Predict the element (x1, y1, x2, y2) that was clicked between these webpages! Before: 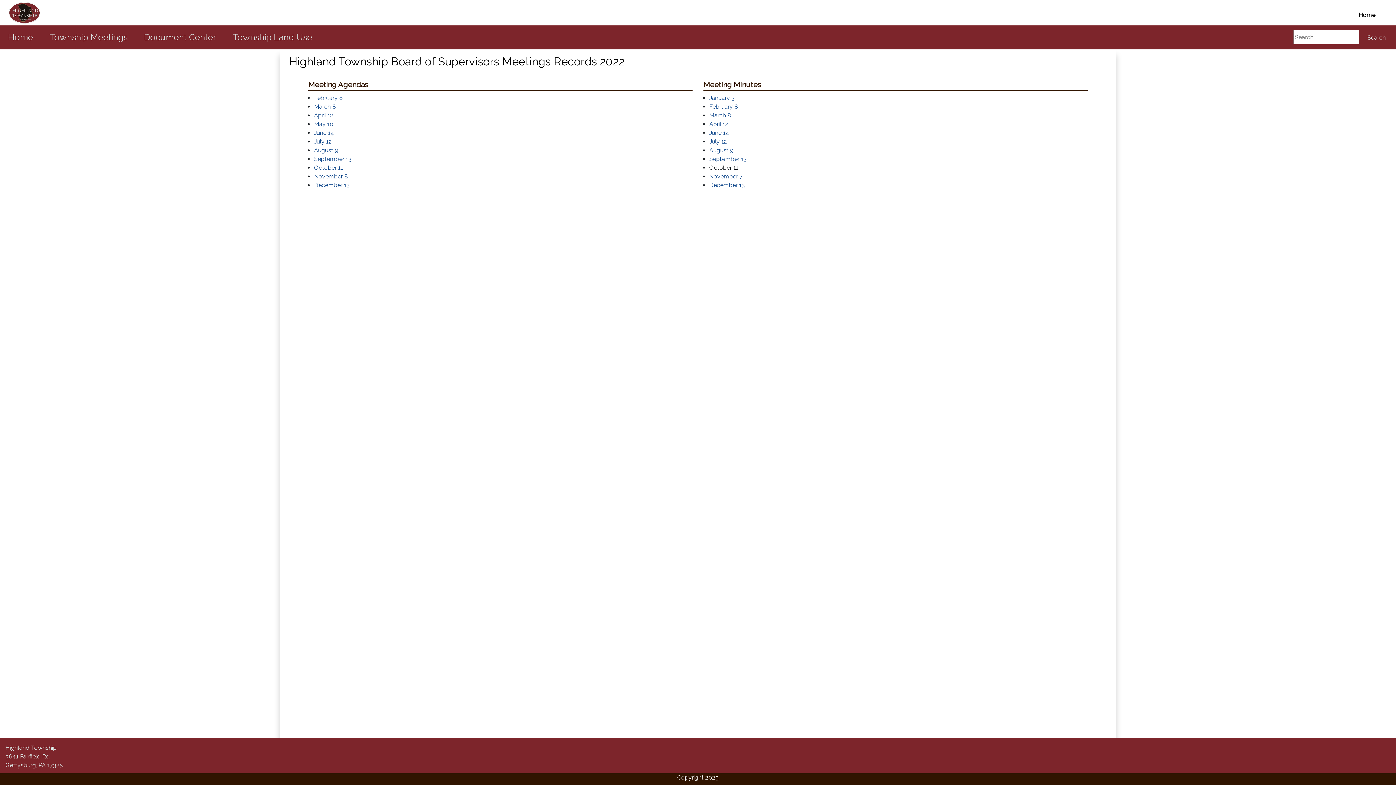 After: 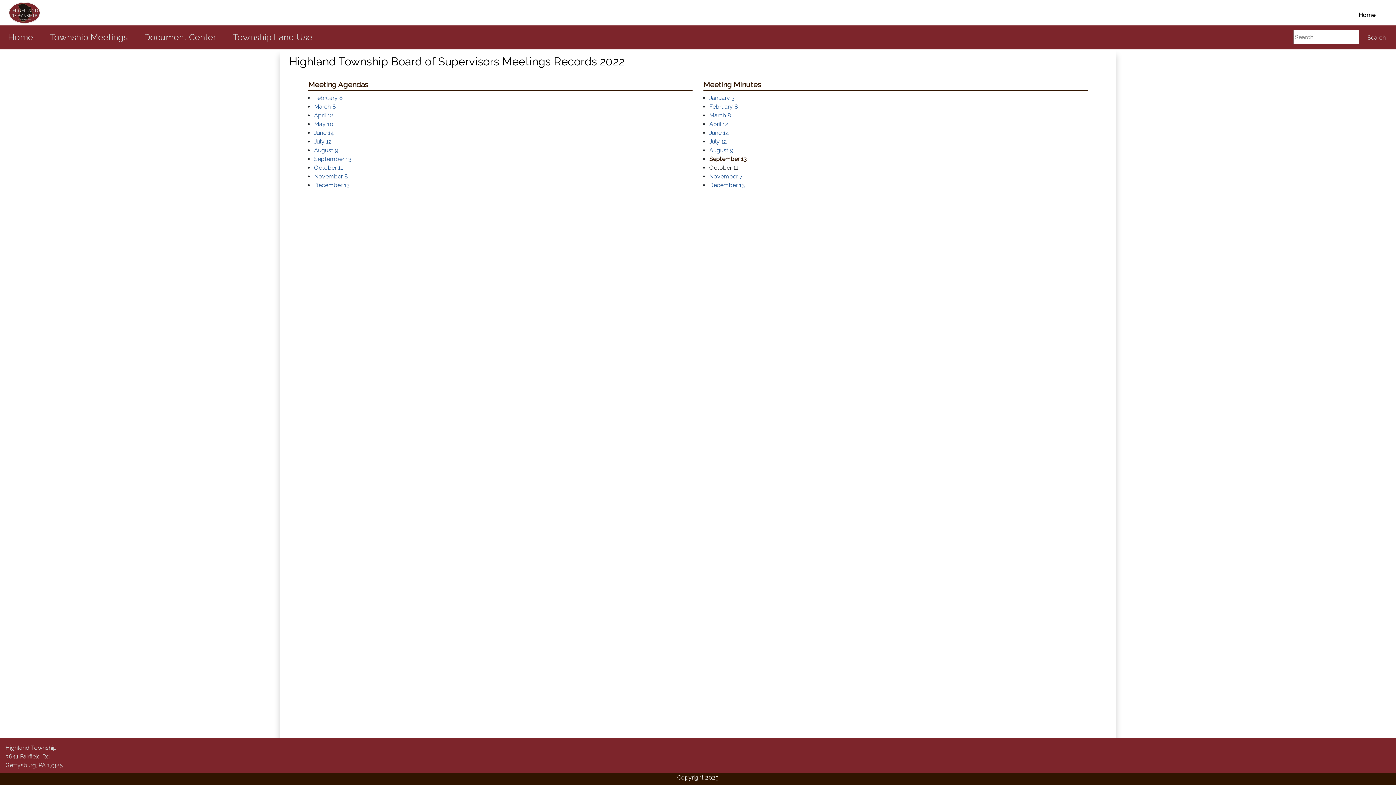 Action: label: September 13 bbox: (709, 155, 746, 162)